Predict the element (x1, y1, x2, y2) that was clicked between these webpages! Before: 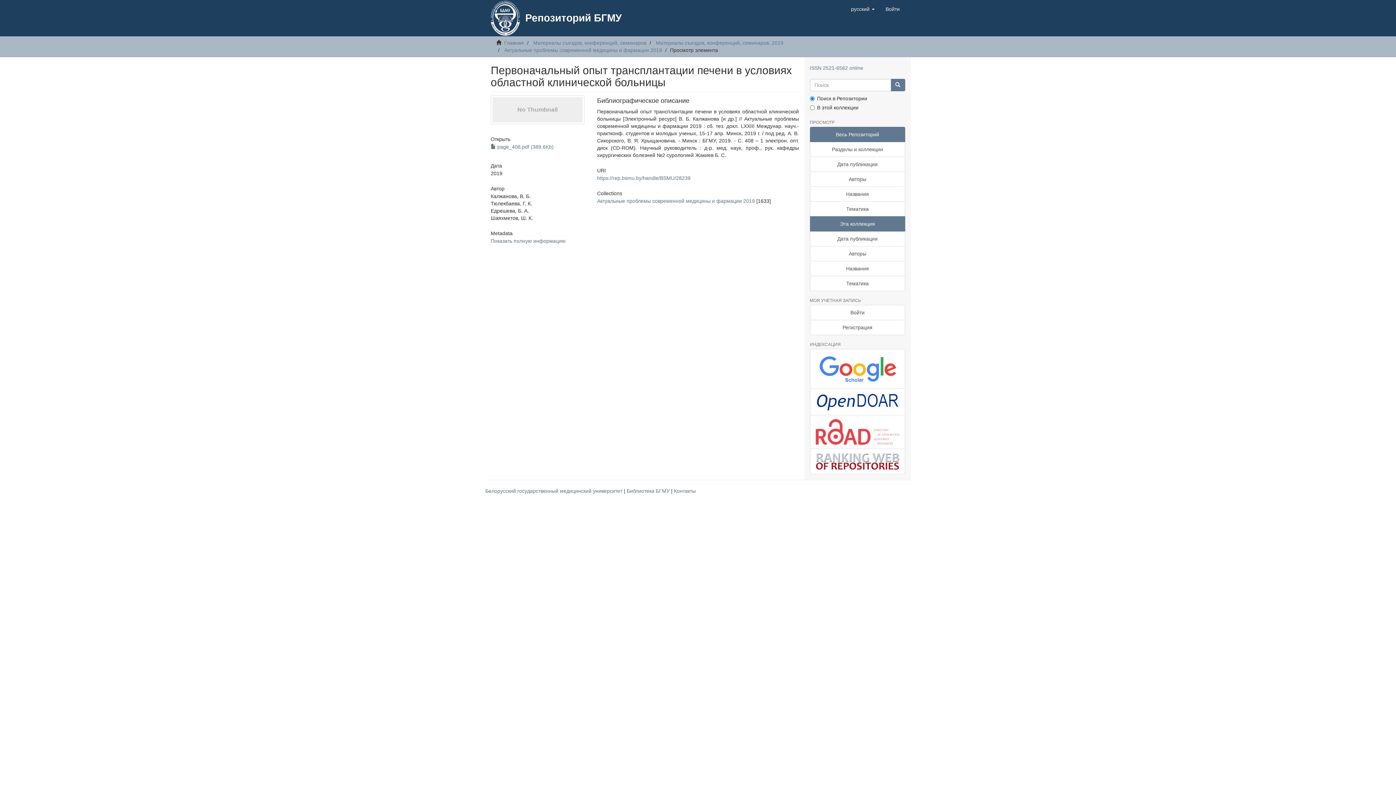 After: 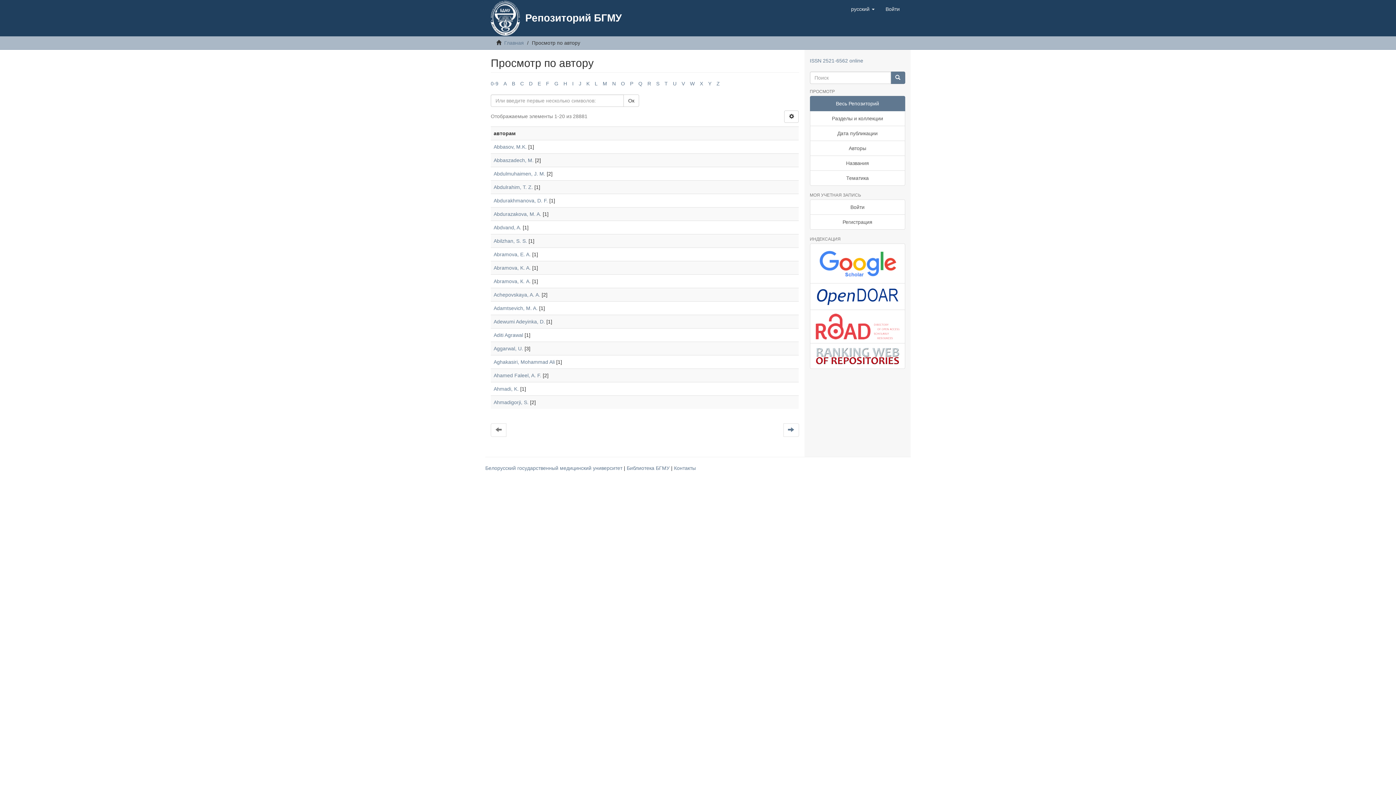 Action: label: Авторы bbox: (810, 171, 905, 186)